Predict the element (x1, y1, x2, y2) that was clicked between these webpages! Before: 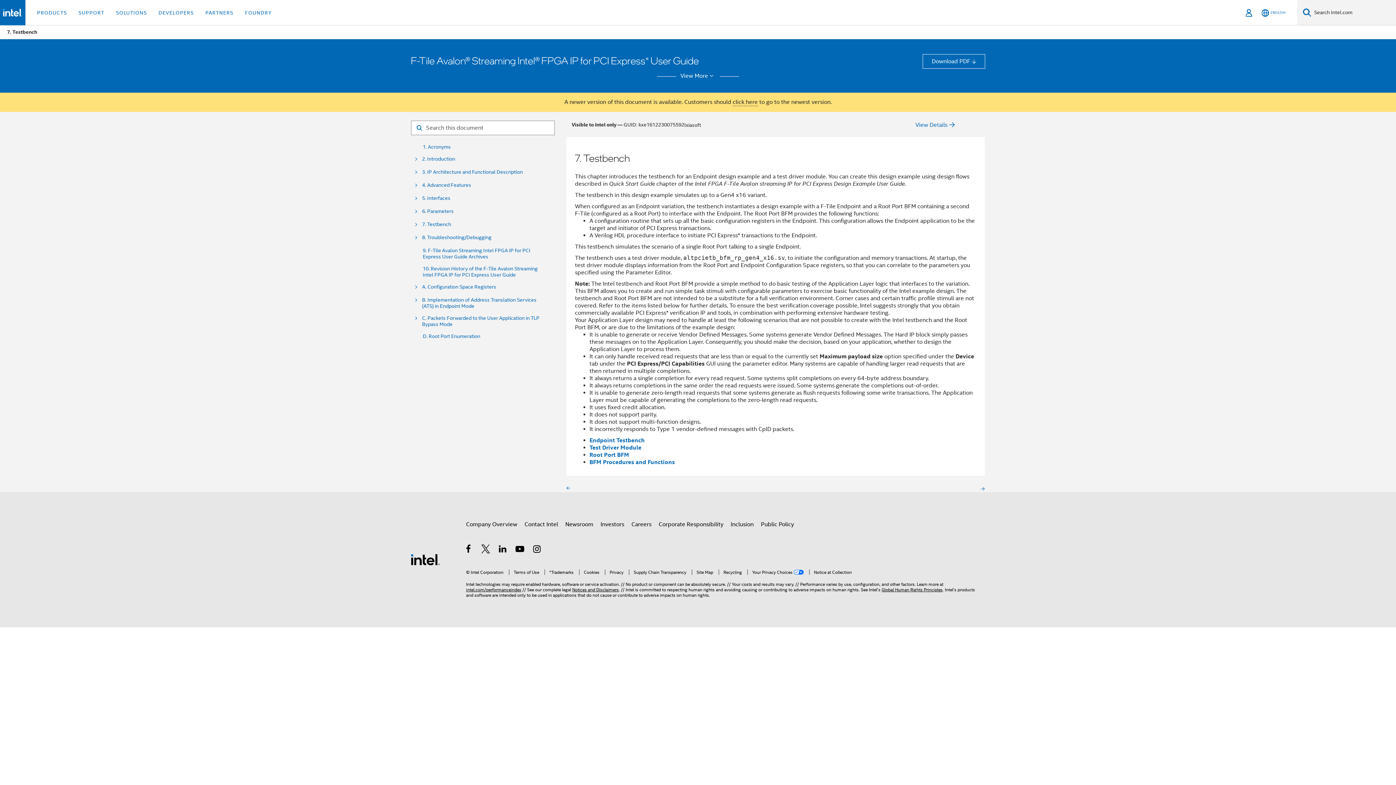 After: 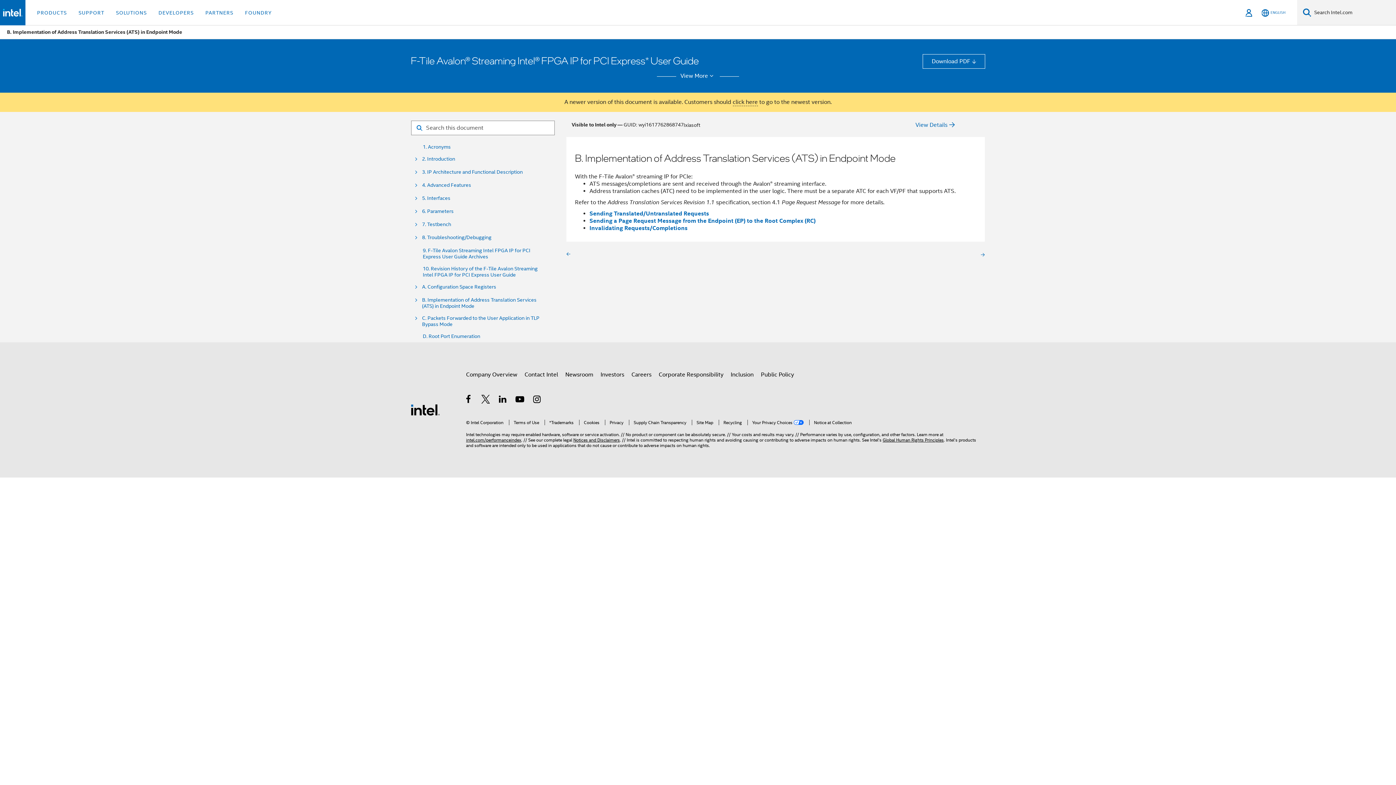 Action: label: B. Implementation of Address Translation Services (ATS) in Endpoint Mode bbox: (422, 297, 548, 309)